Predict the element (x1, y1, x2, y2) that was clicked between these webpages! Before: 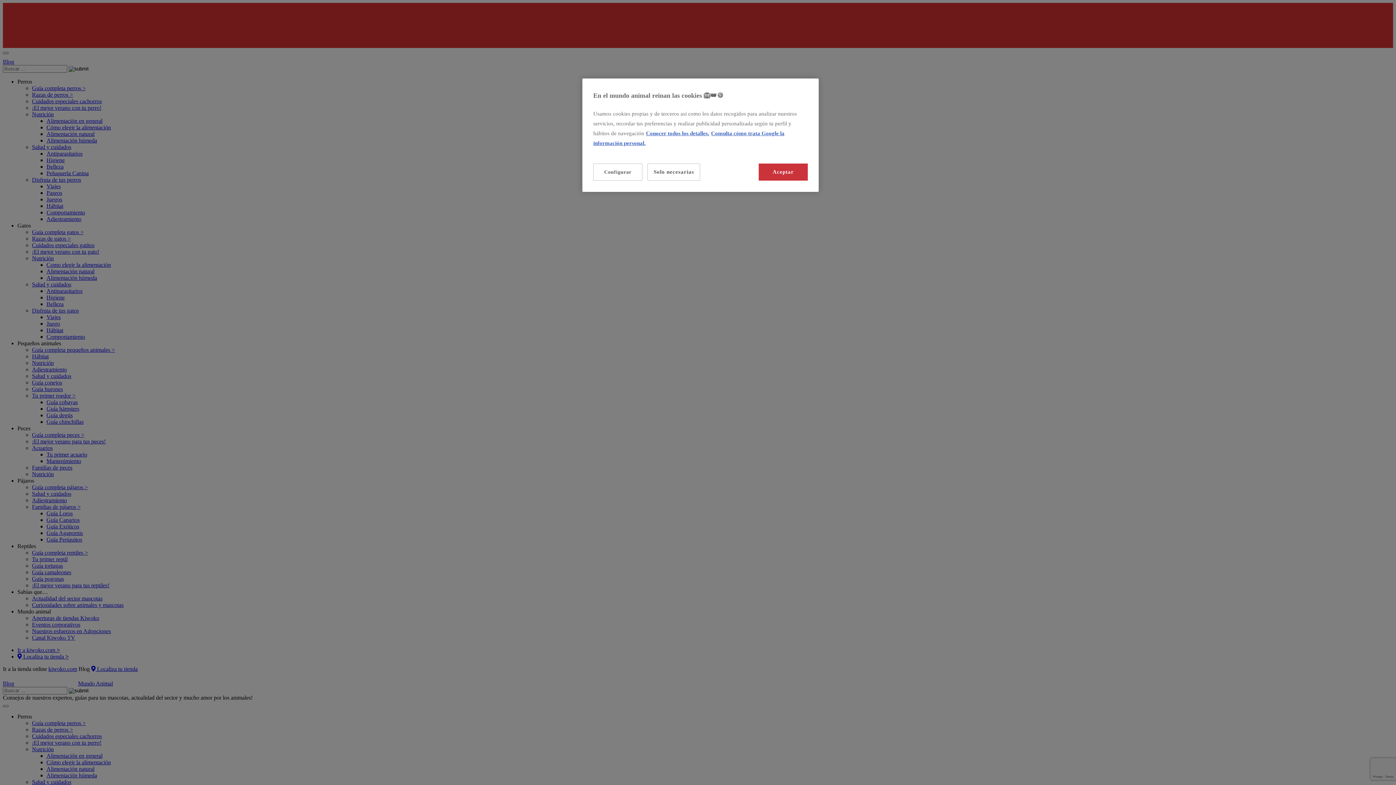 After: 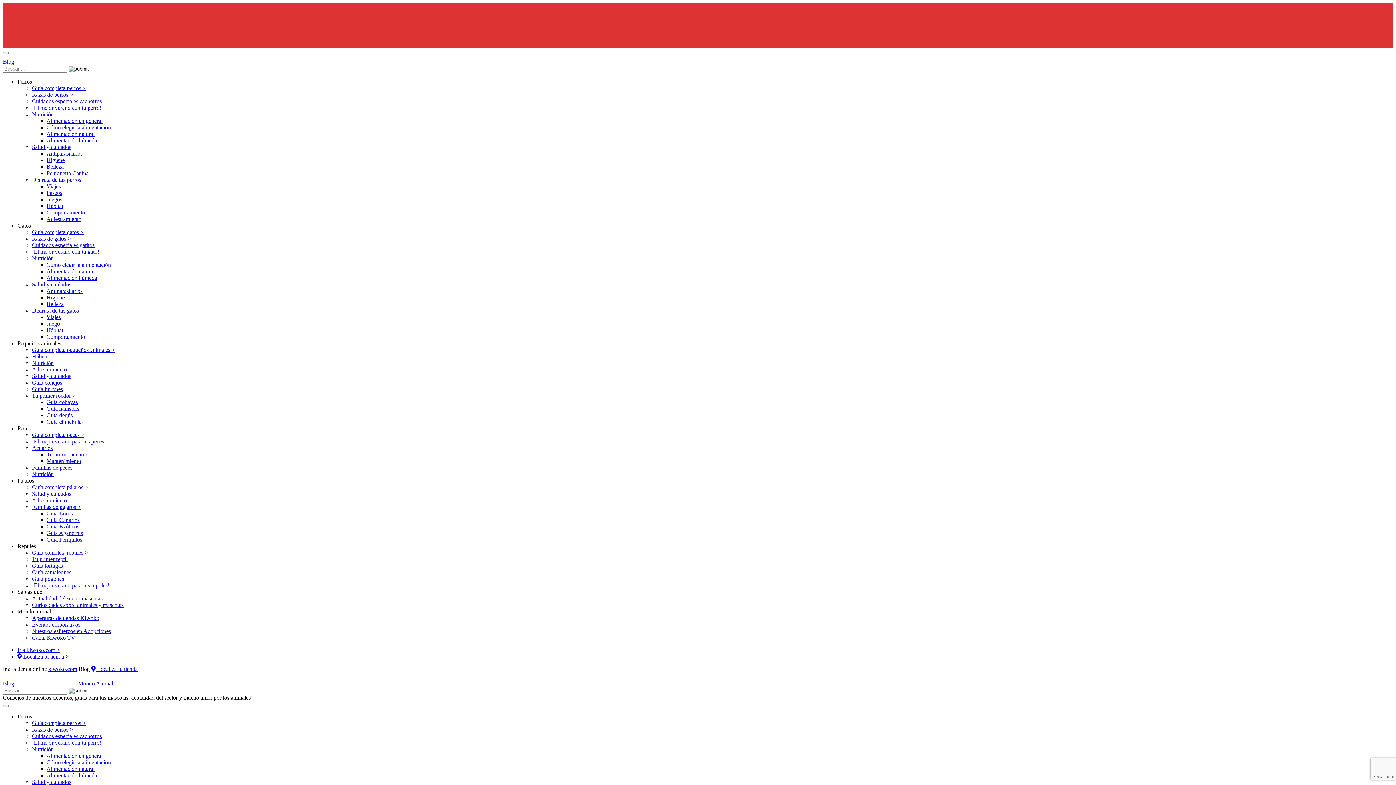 Action: bbox: (758, 163, 808, 180) label: Aceptar